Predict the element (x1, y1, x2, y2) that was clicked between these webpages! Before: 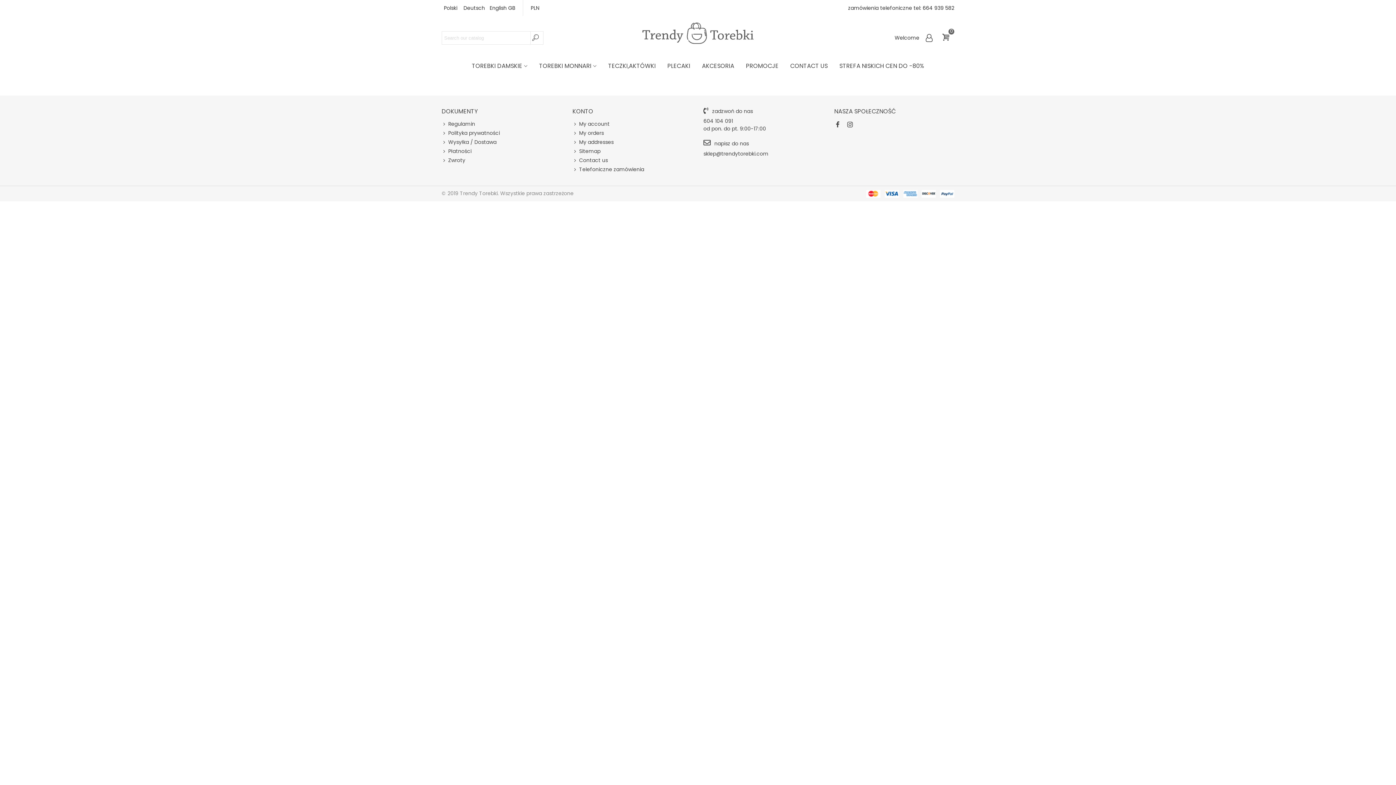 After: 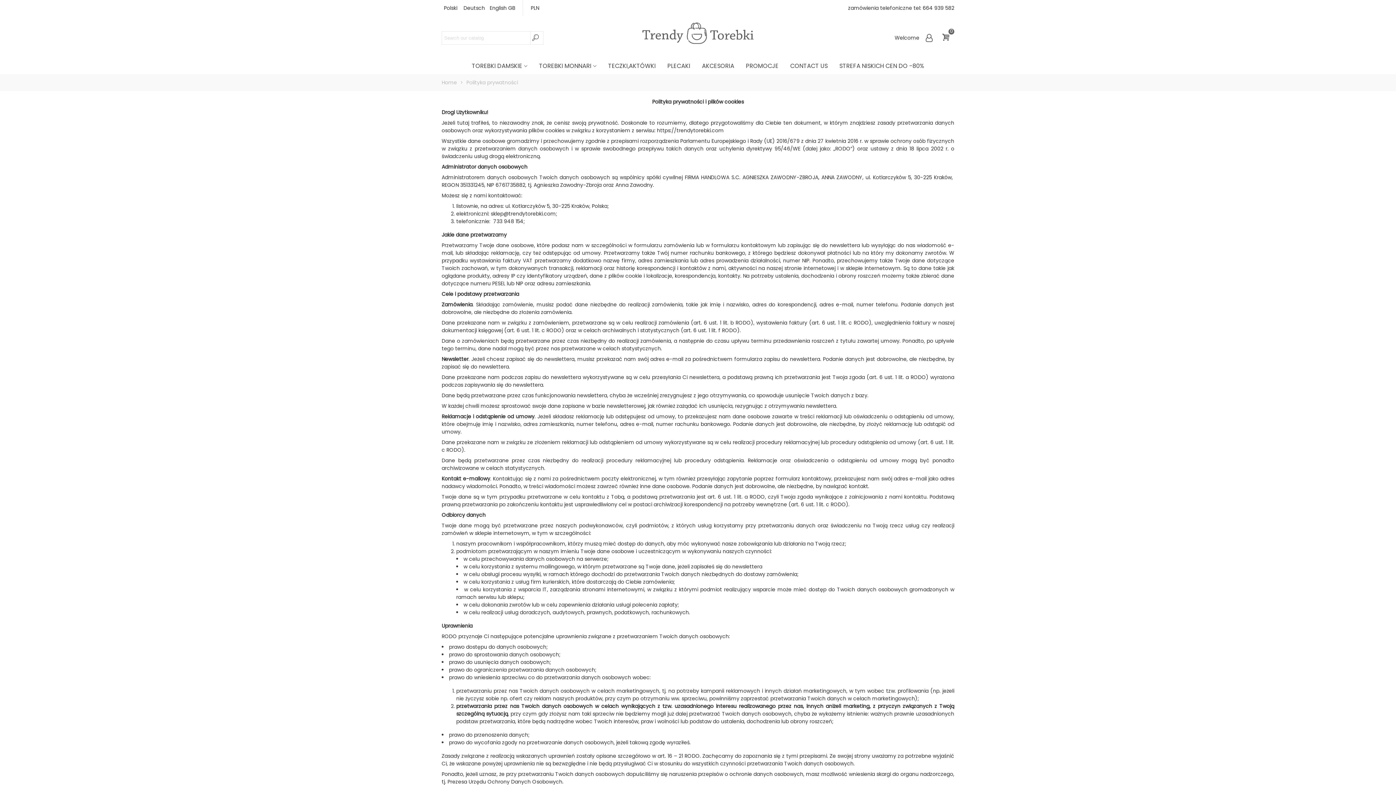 Action: label: Polityka prywatności bbox: (441, 128, 561, 137)